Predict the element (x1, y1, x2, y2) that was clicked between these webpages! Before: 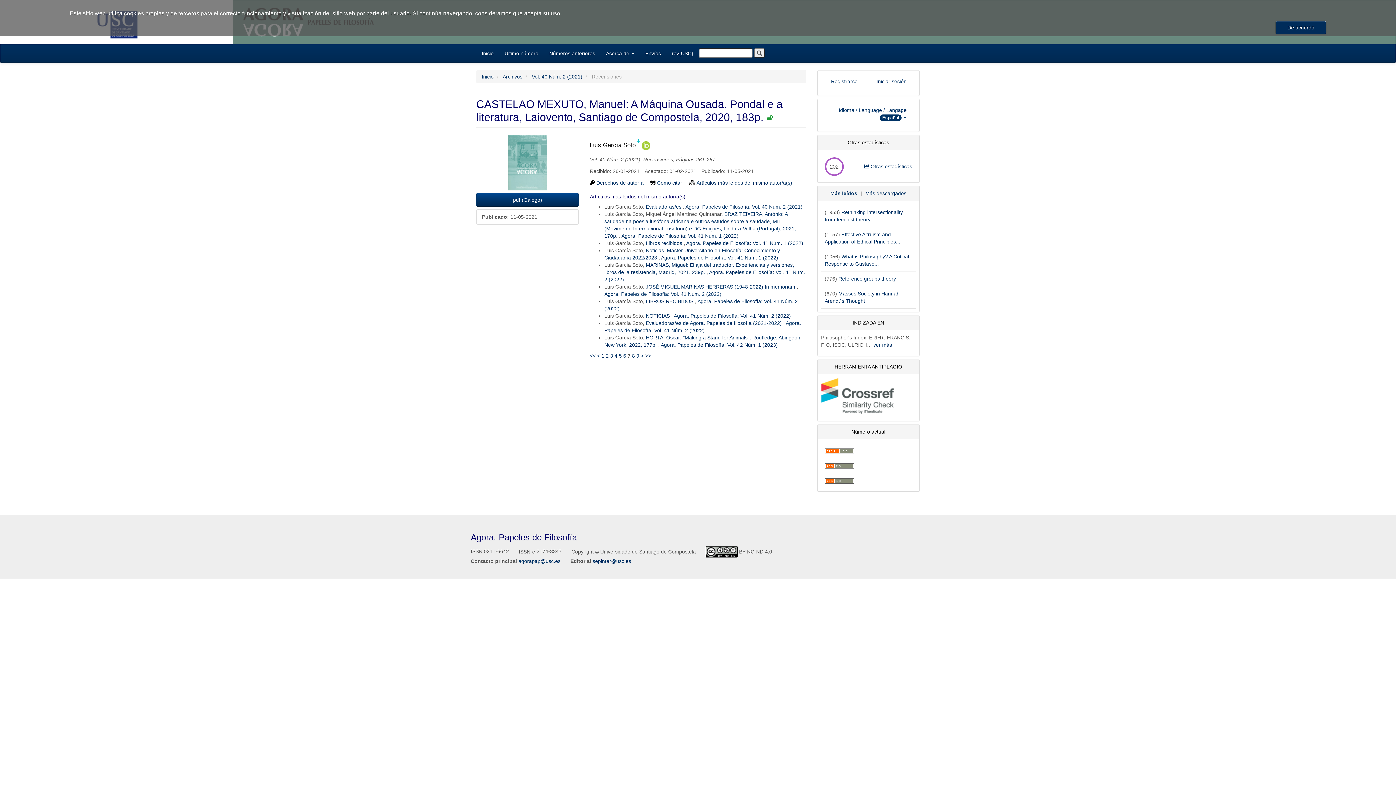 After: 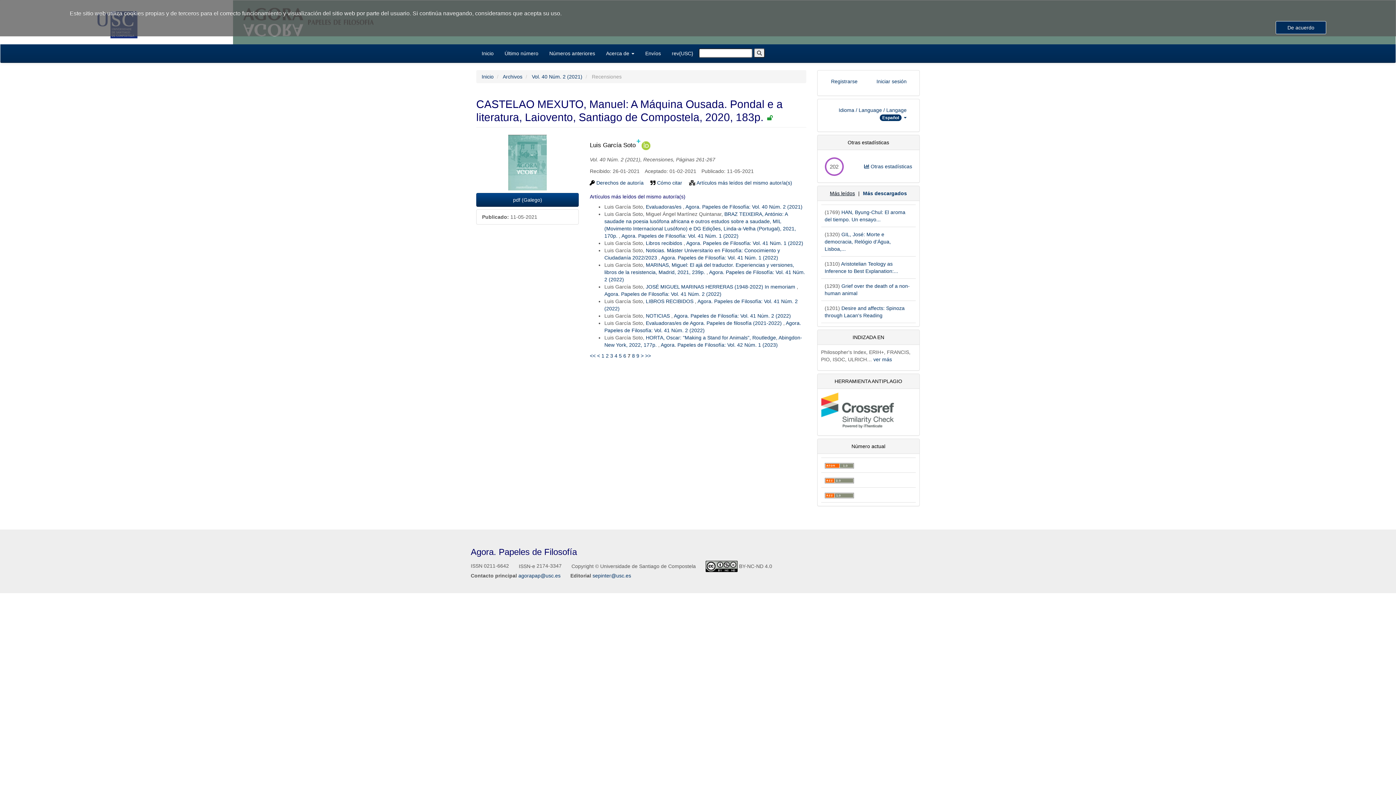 Action: bbox: (828, 190, 859, 196) label: Más leídos